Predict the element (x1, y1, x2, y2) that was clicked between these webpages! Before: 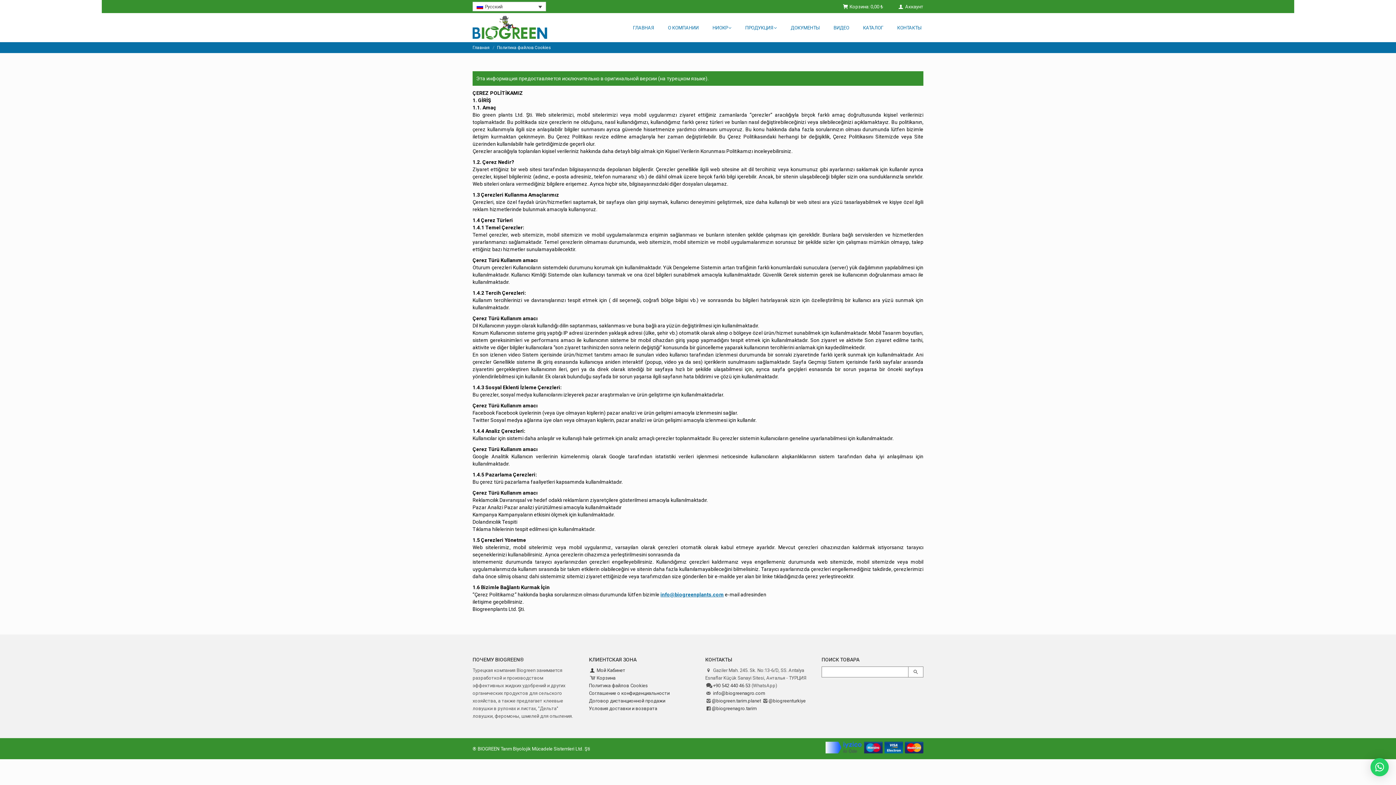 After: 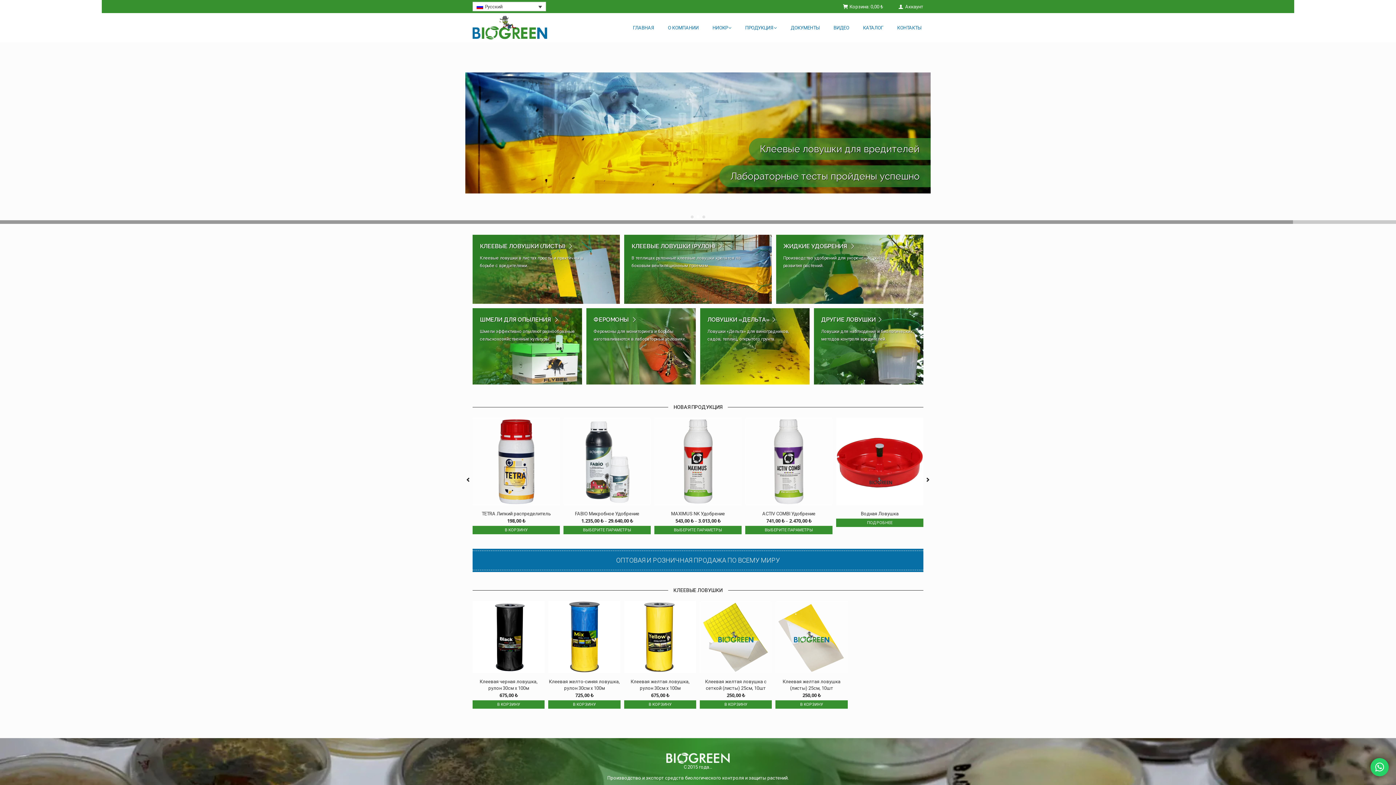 Action: bbox: (472, 13, 547, 42)